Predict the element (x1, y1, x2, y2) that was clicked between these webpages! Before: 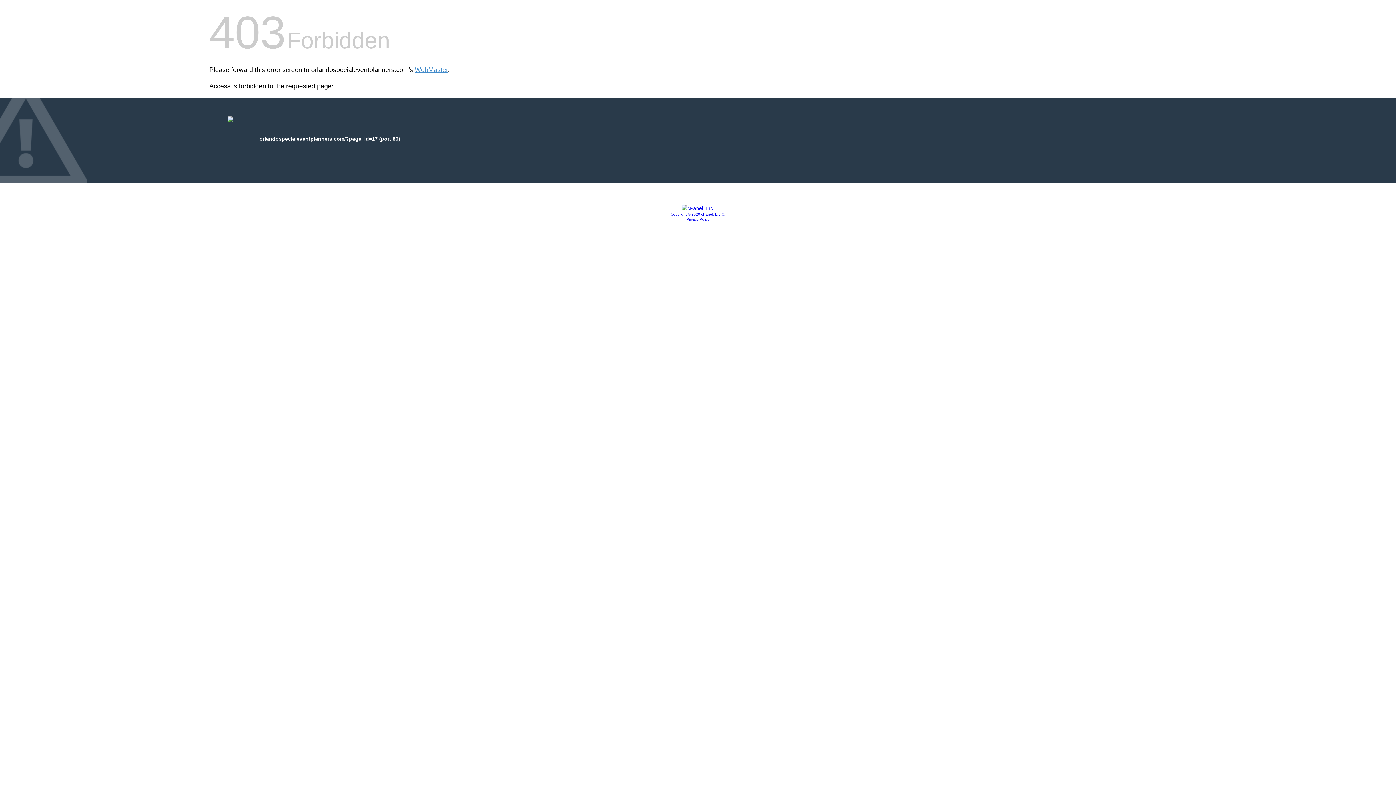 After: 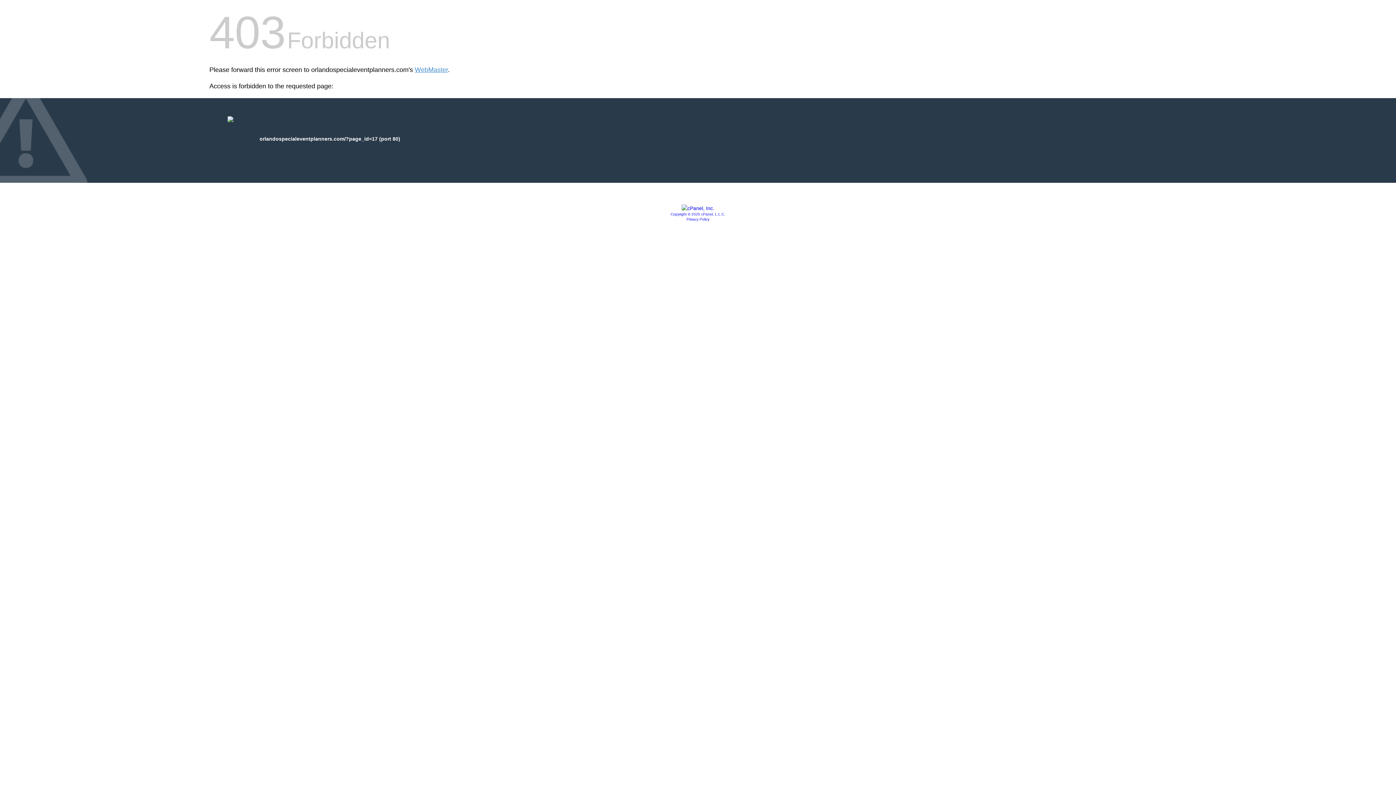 Action: label: Privacy Policy bbox: (686, 217, 709, 221)